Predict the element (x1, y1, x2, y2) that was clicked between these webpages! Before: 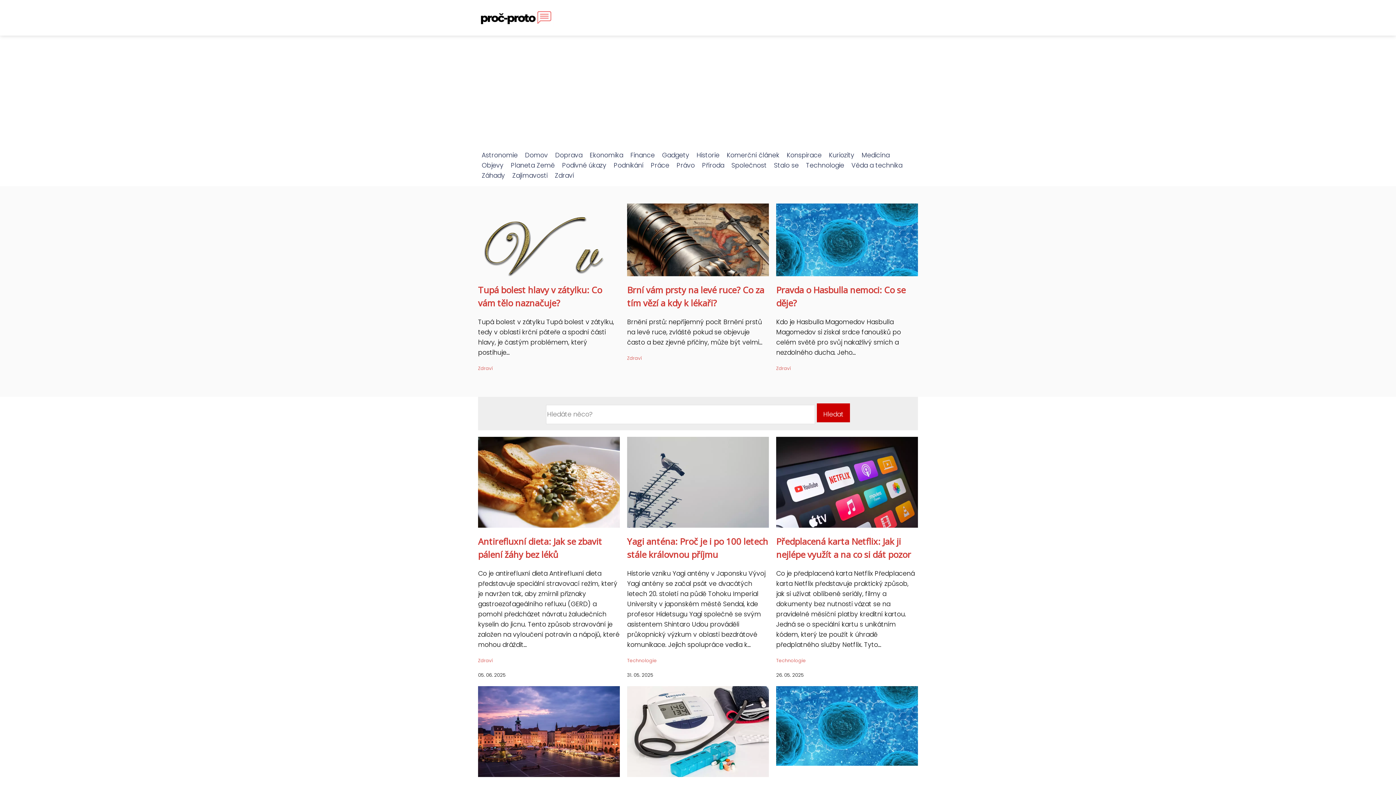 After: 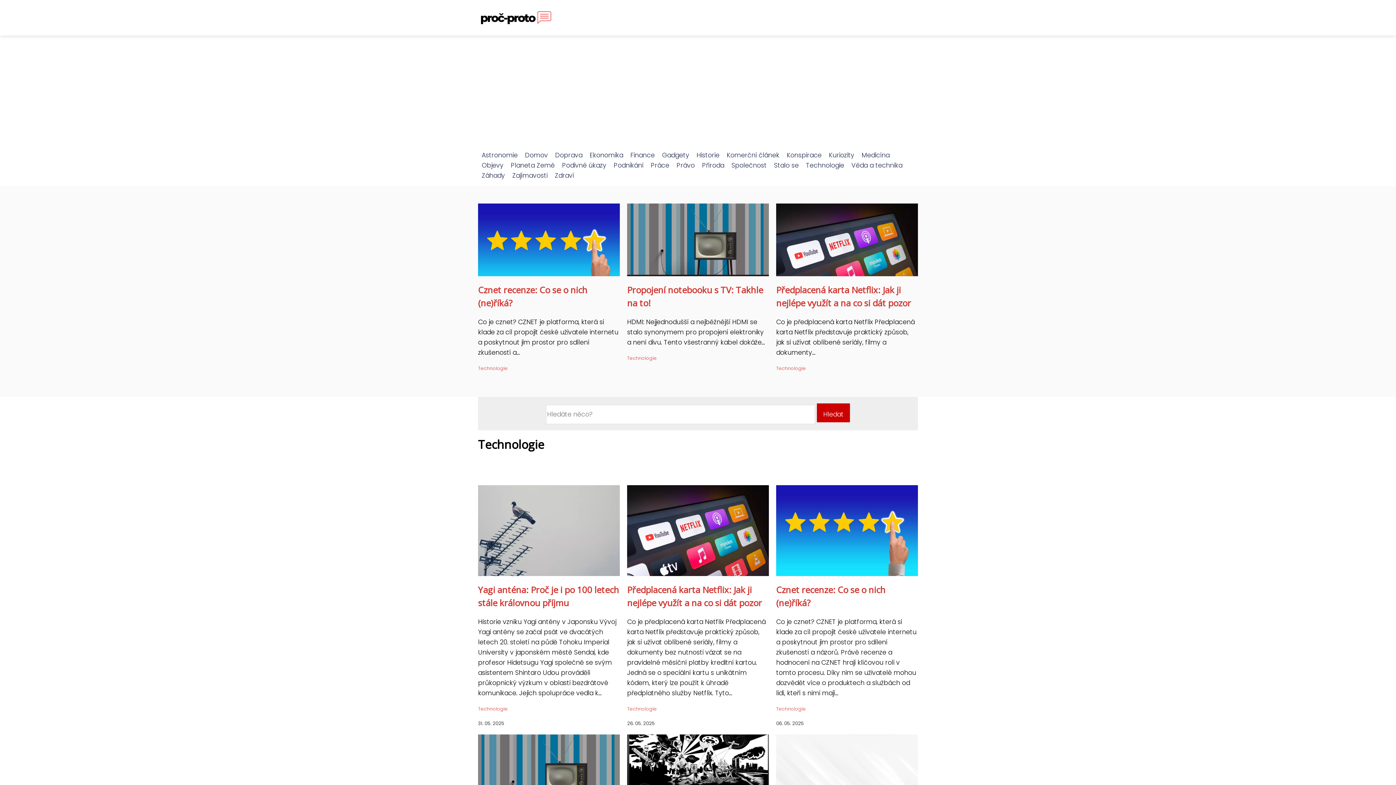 Action: label: Technologie bbox: (802, 161, 848, 169)